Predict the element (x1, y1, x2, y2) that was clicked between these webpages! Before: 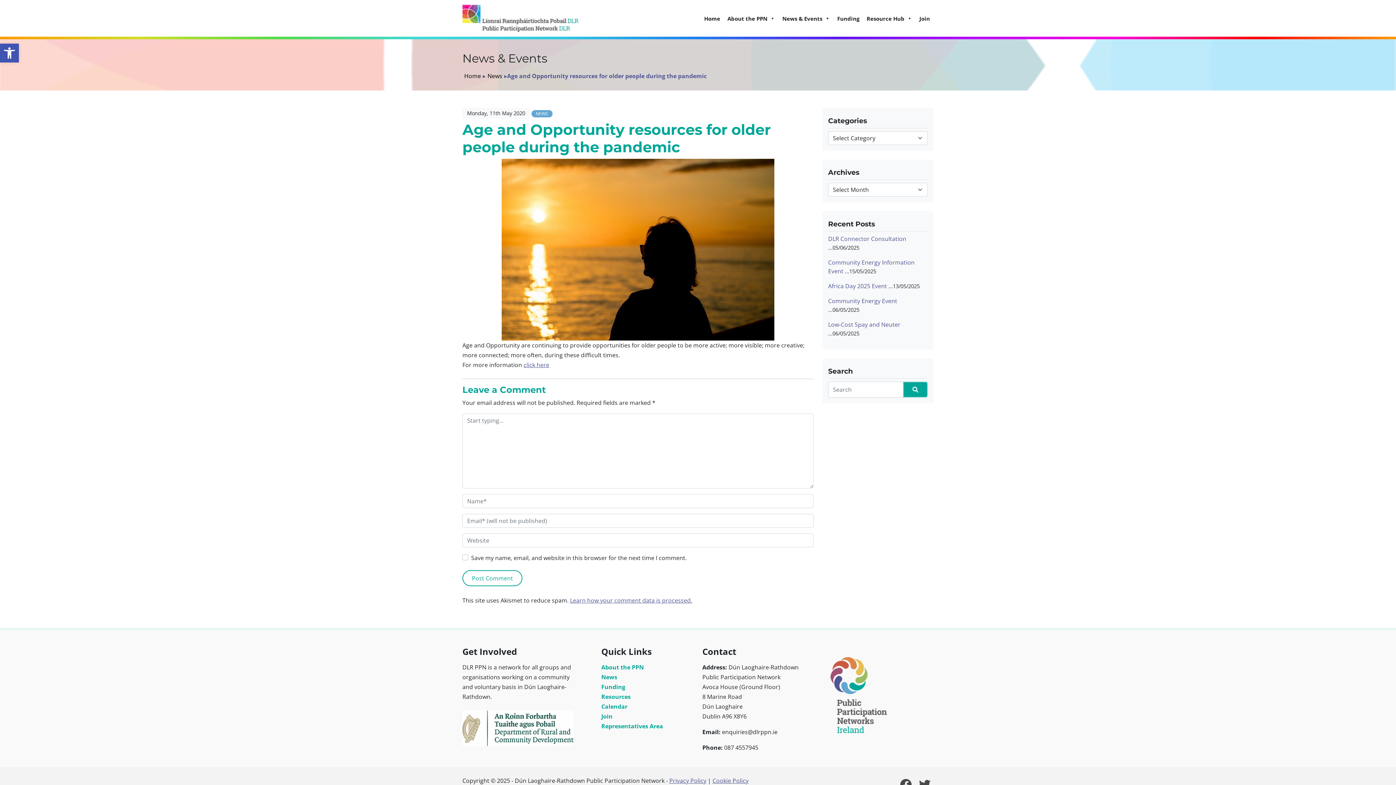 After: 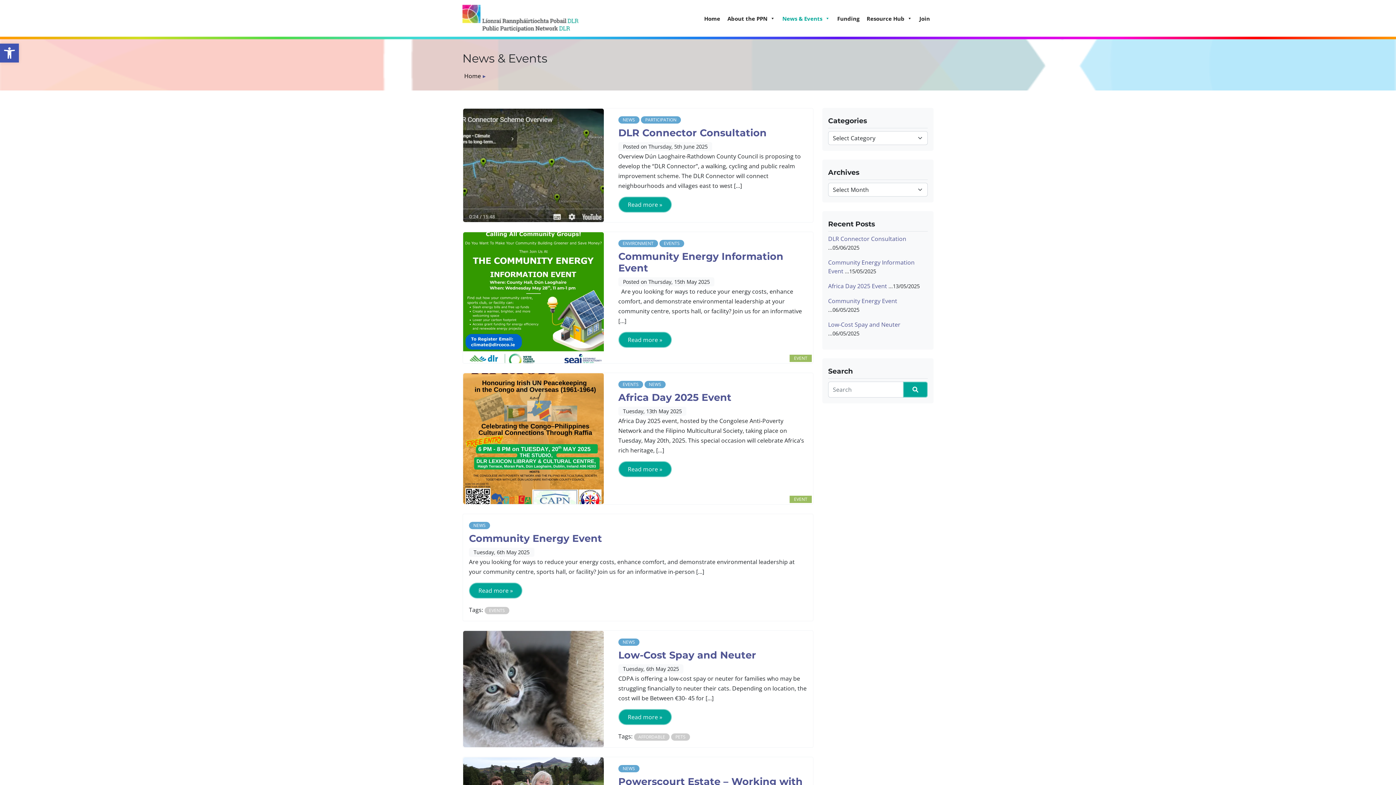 Action: label: News bbox: (601, 673, 617, 681)